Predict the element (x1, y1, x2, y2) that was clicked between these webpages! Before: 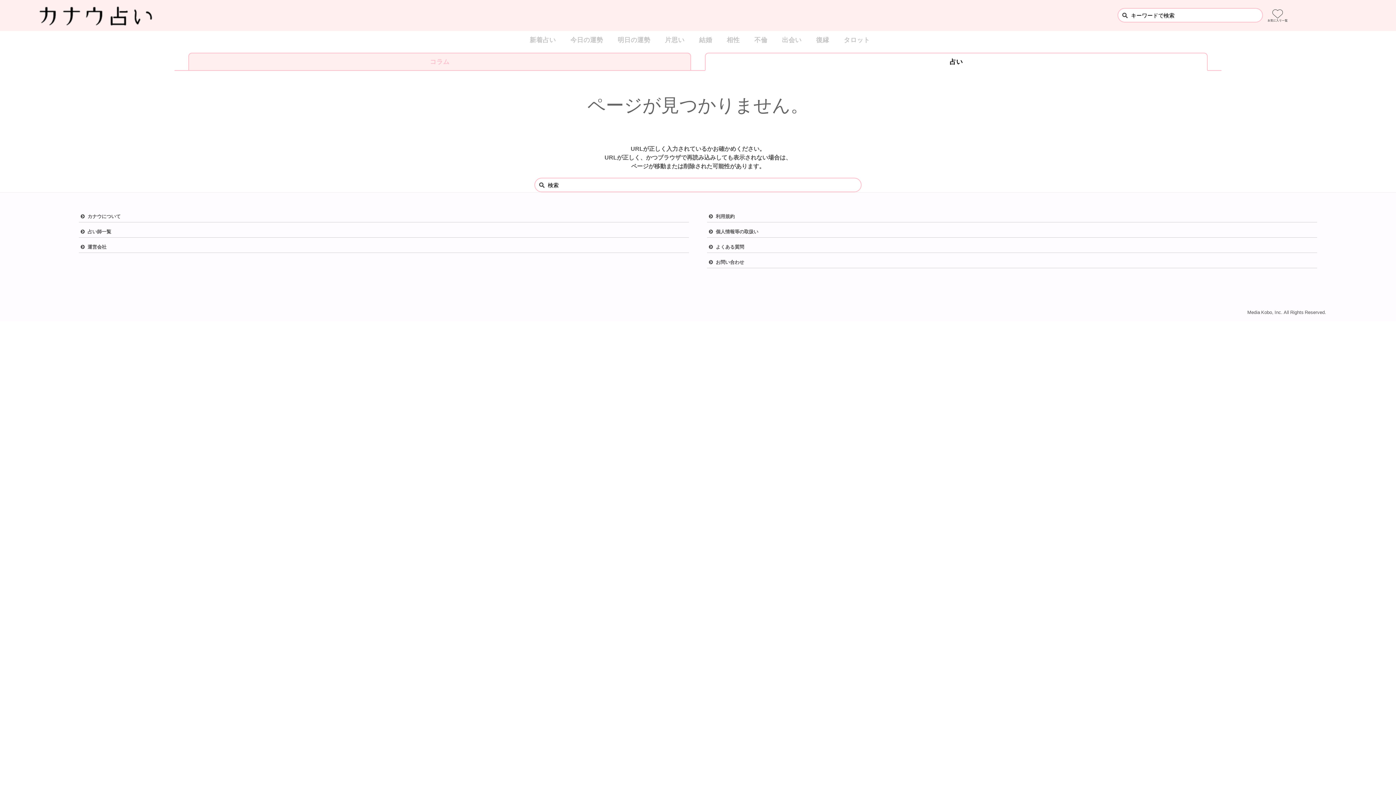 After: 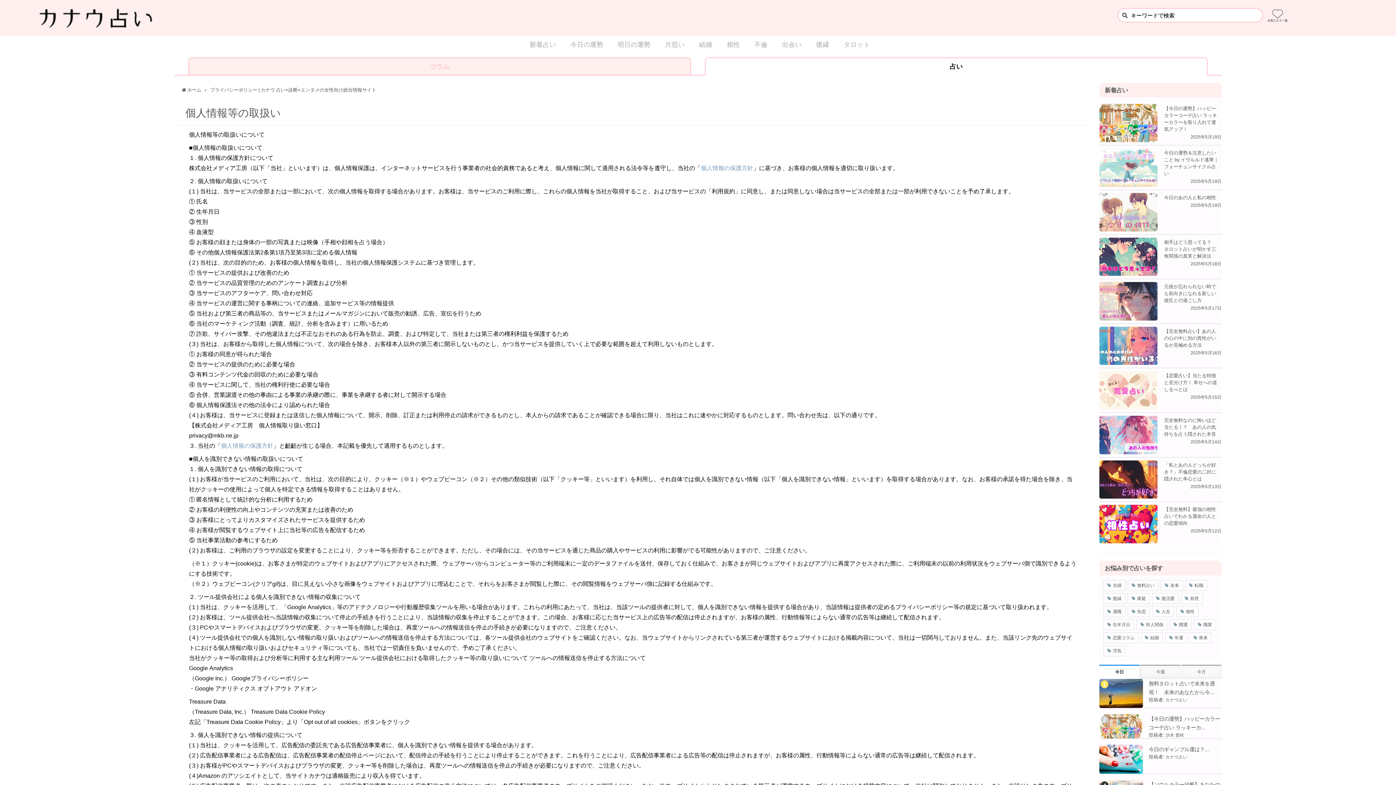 Action: label: 個人情報等の取扱い bbox: (716, 229, 758, 234)